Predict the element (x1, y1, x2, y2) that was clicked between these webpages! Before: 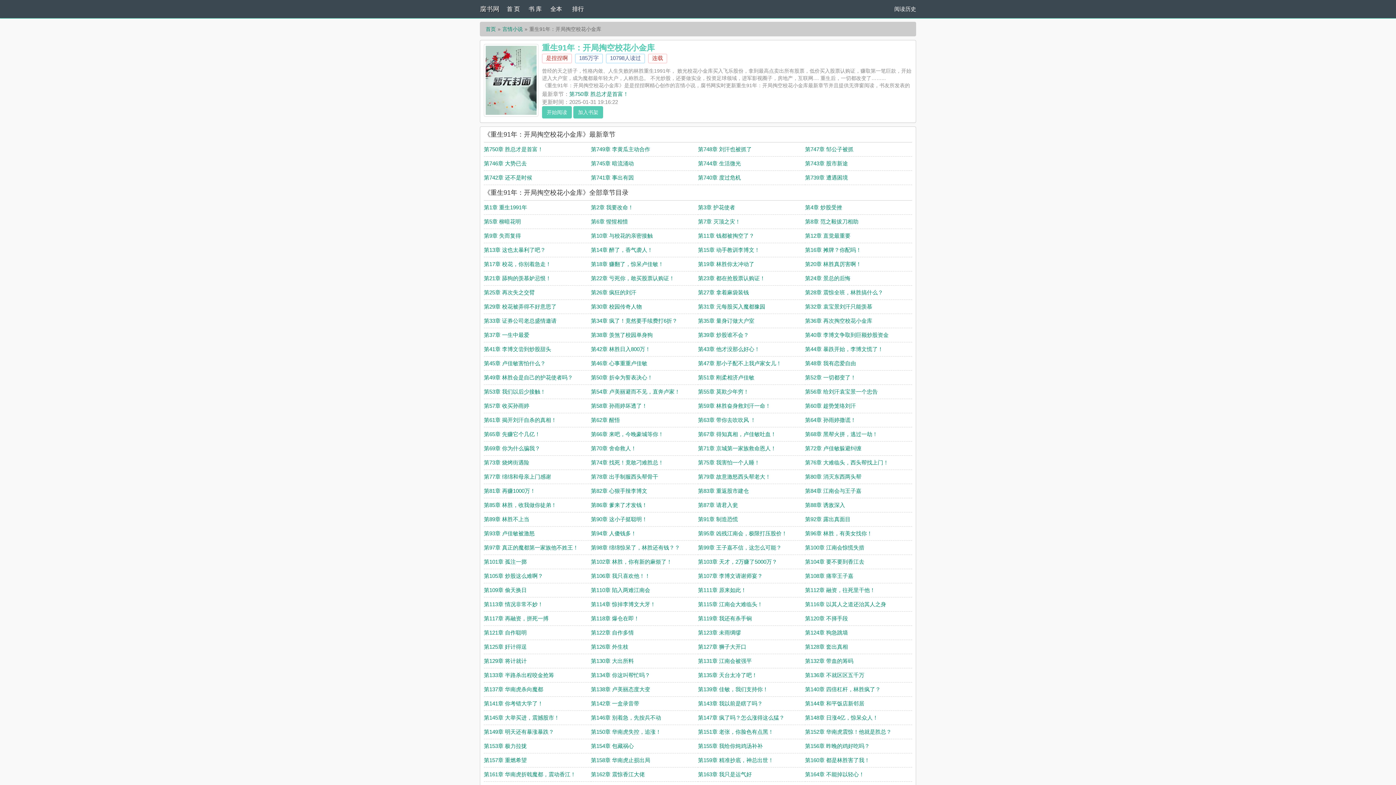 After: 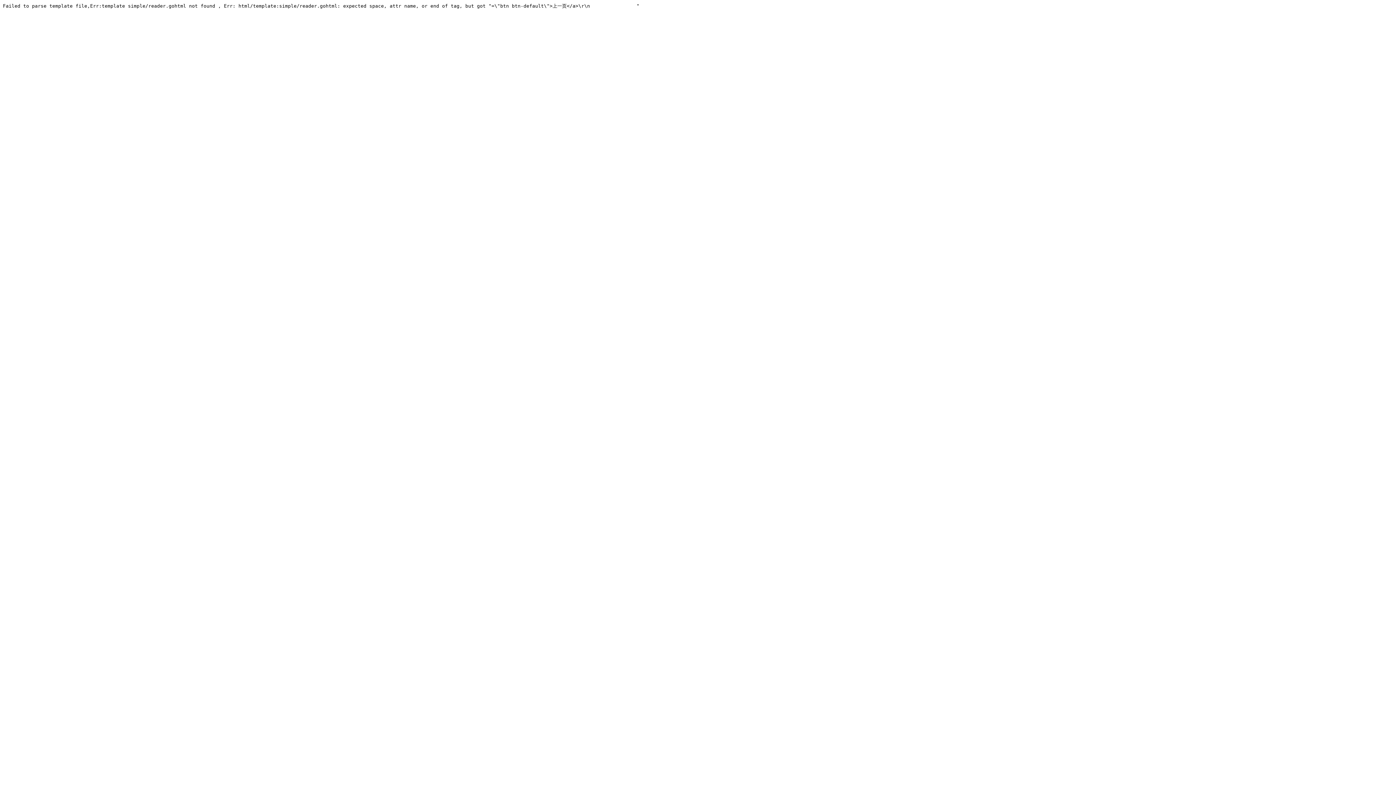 Action: bbox: (698, 644, 746, 650) label: 第127章 狮子大开口